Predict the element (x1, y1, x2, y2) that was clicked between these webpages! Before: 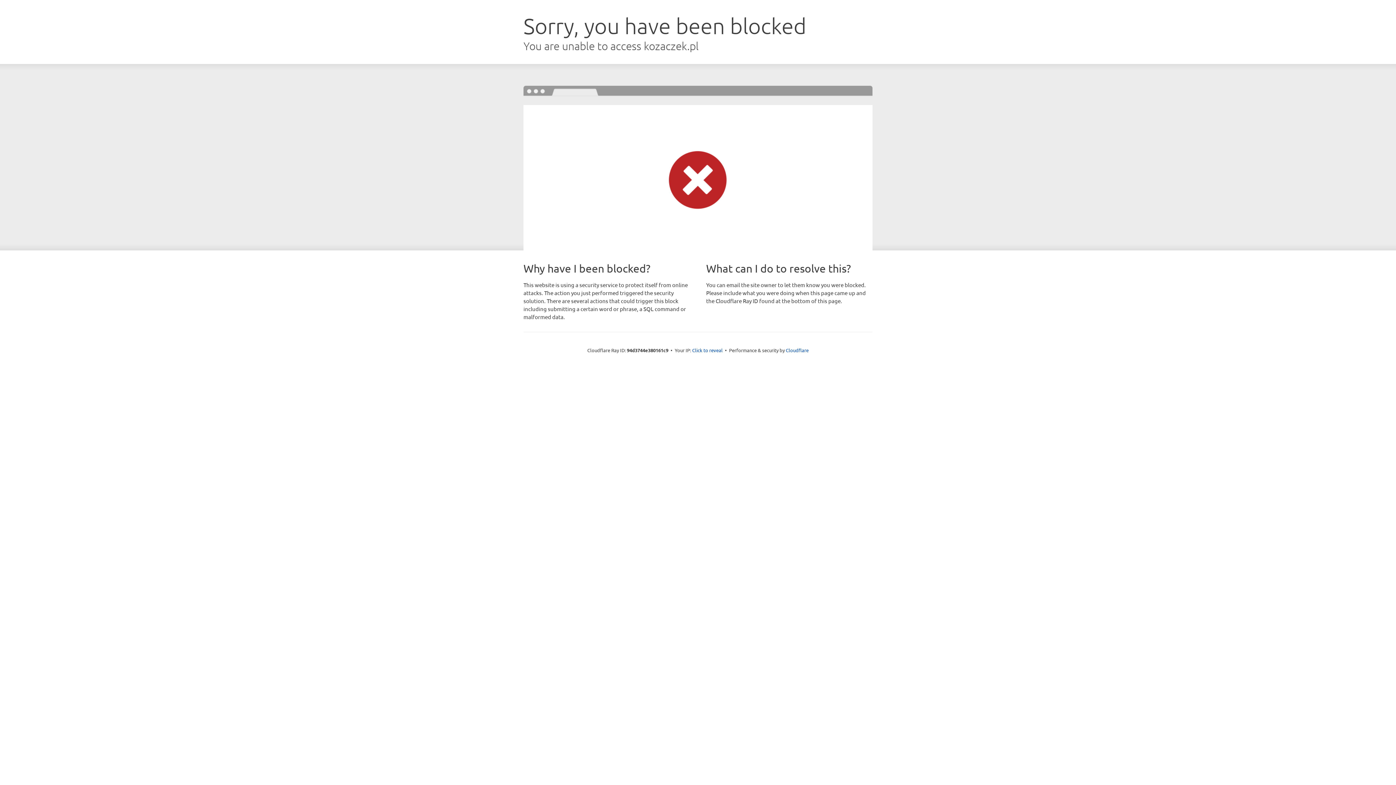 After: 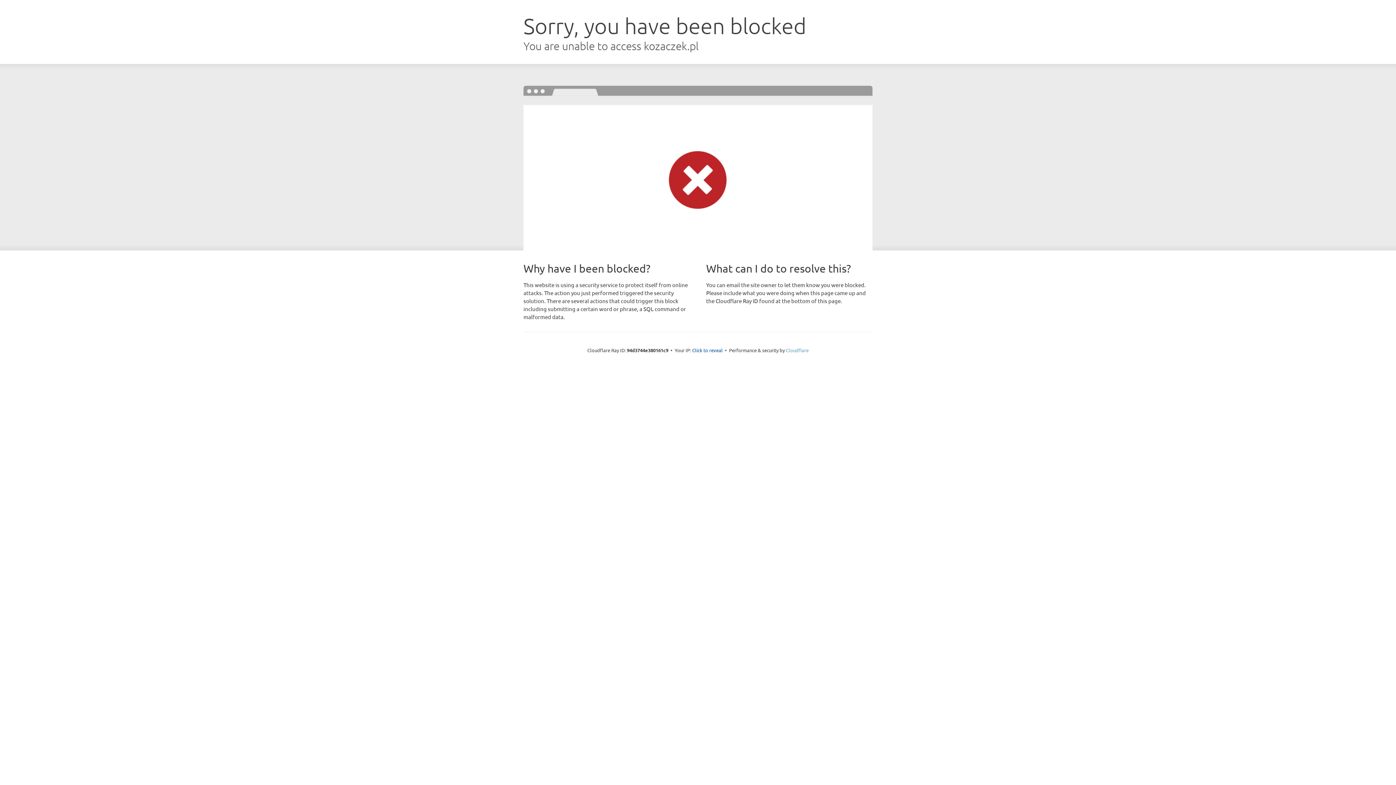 Action: bbox: (786, 347, 808, 353) label: Cloudflare